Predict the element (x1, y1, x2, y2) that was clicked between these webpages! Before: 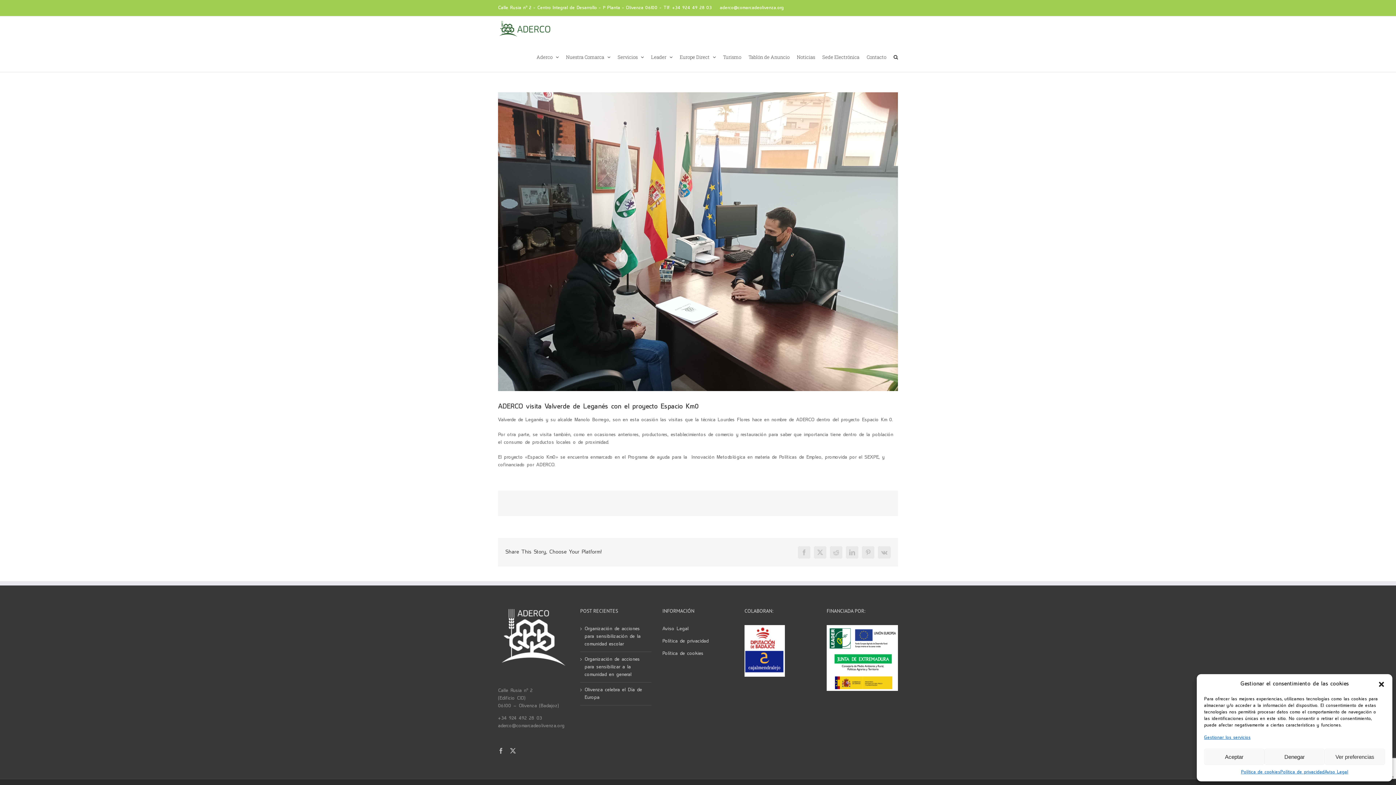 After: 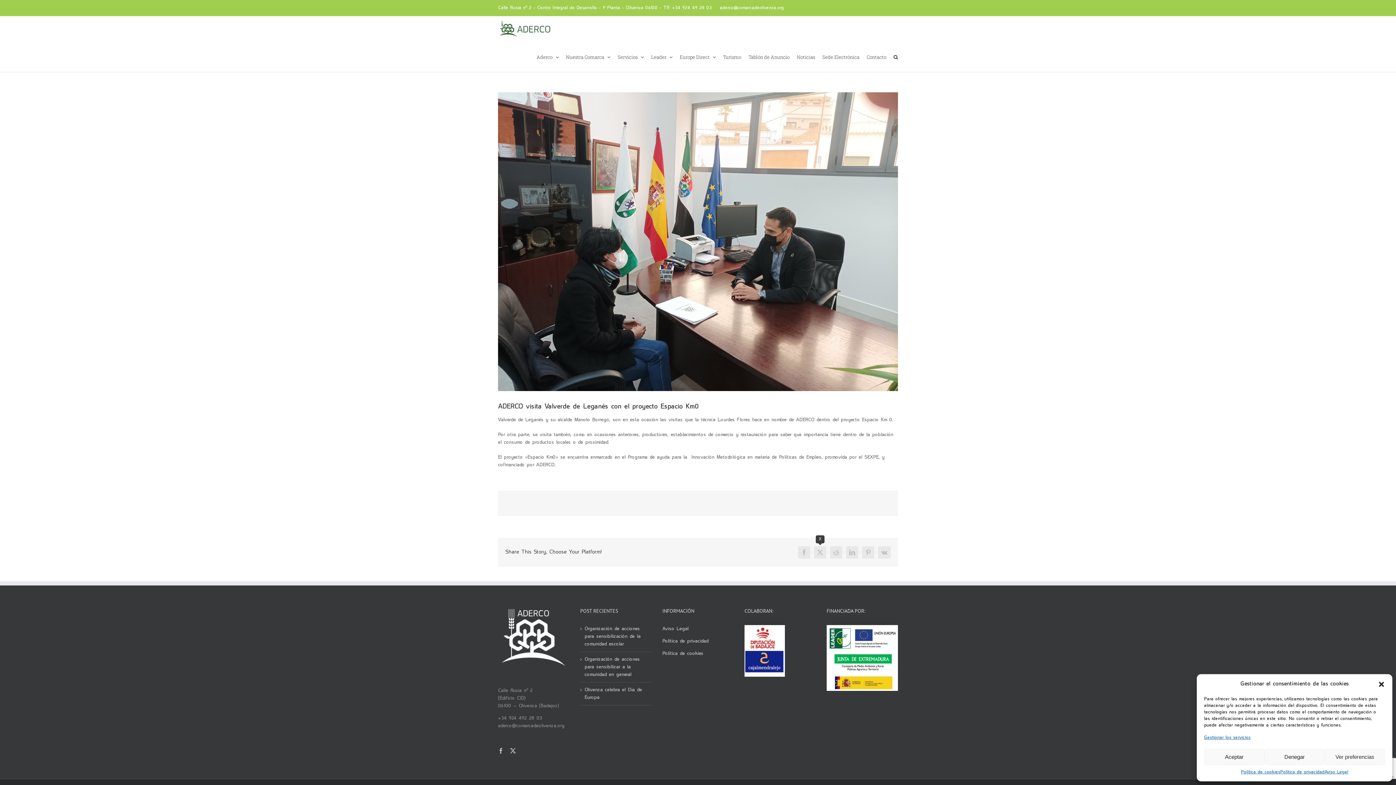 Action: label: X bbox: (814, 546, 826, 558)